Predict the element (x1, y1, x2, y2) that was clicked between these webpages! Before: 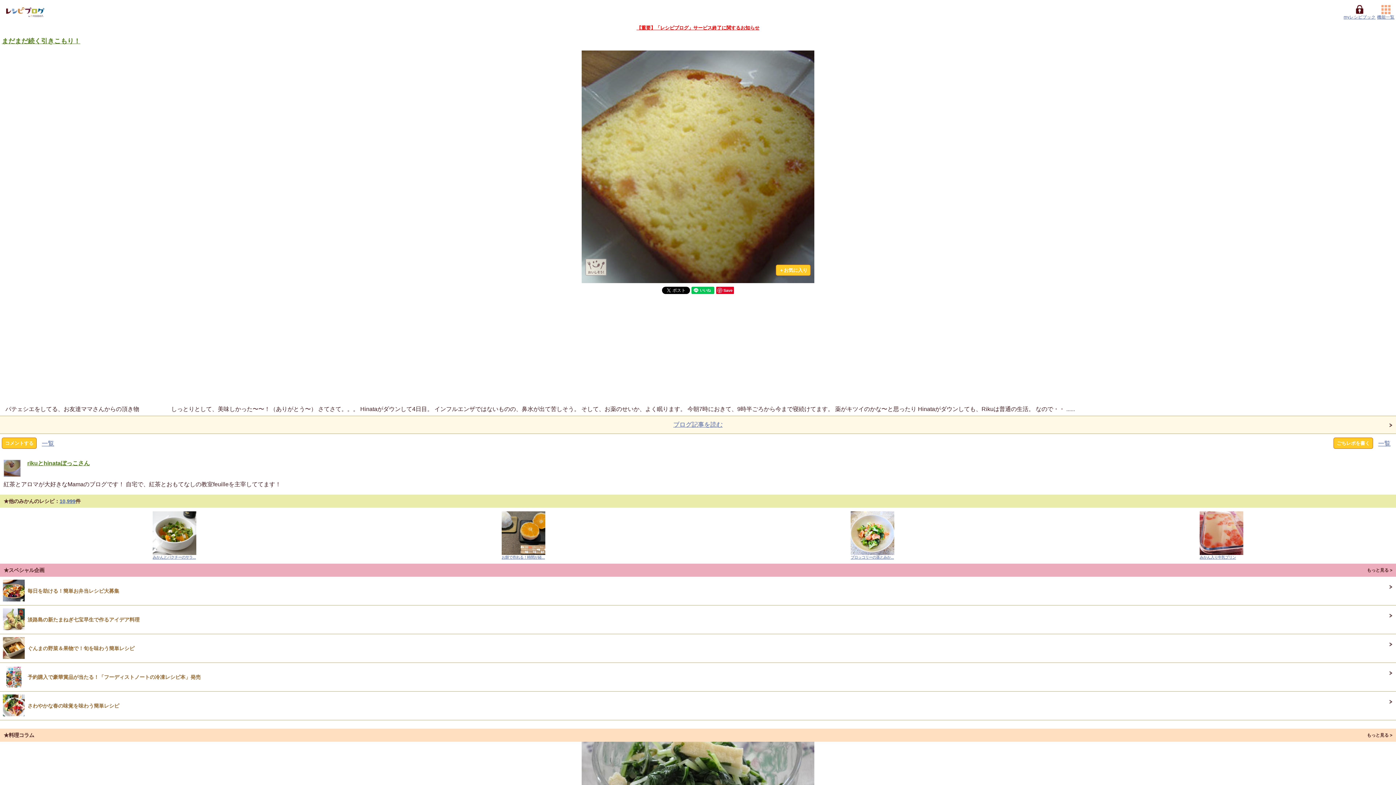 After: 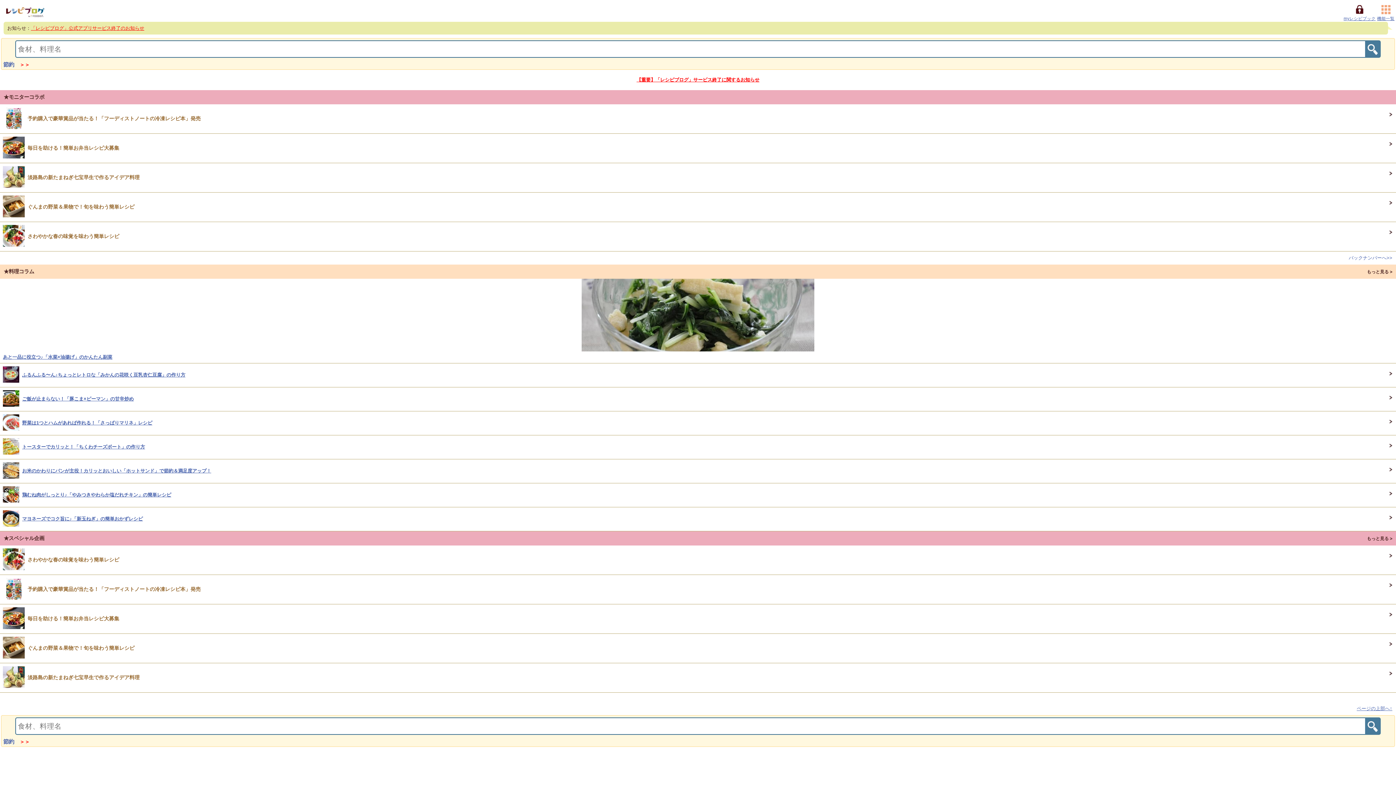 Action: bbox: (3, 567, 44, 573) label: ★スペシャル企画
もっと見る >